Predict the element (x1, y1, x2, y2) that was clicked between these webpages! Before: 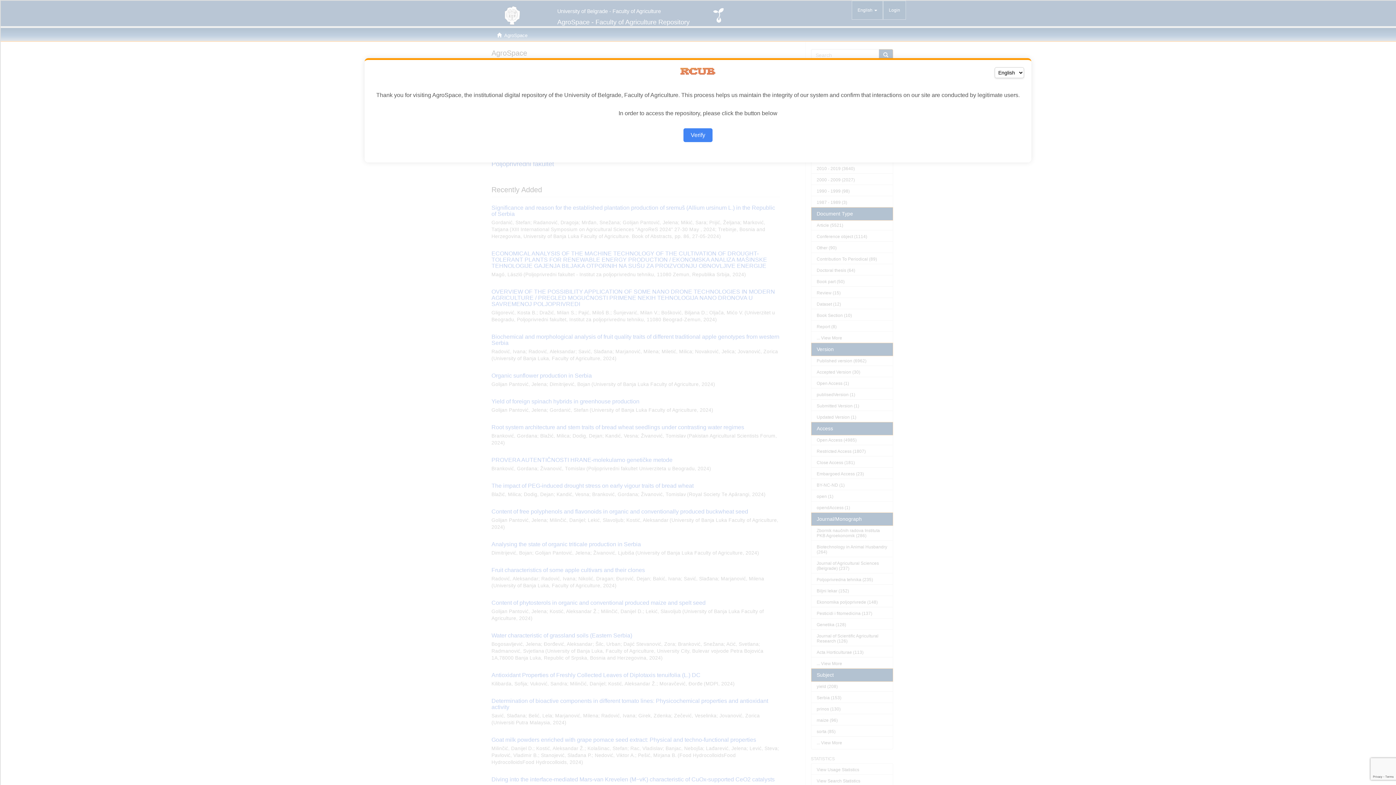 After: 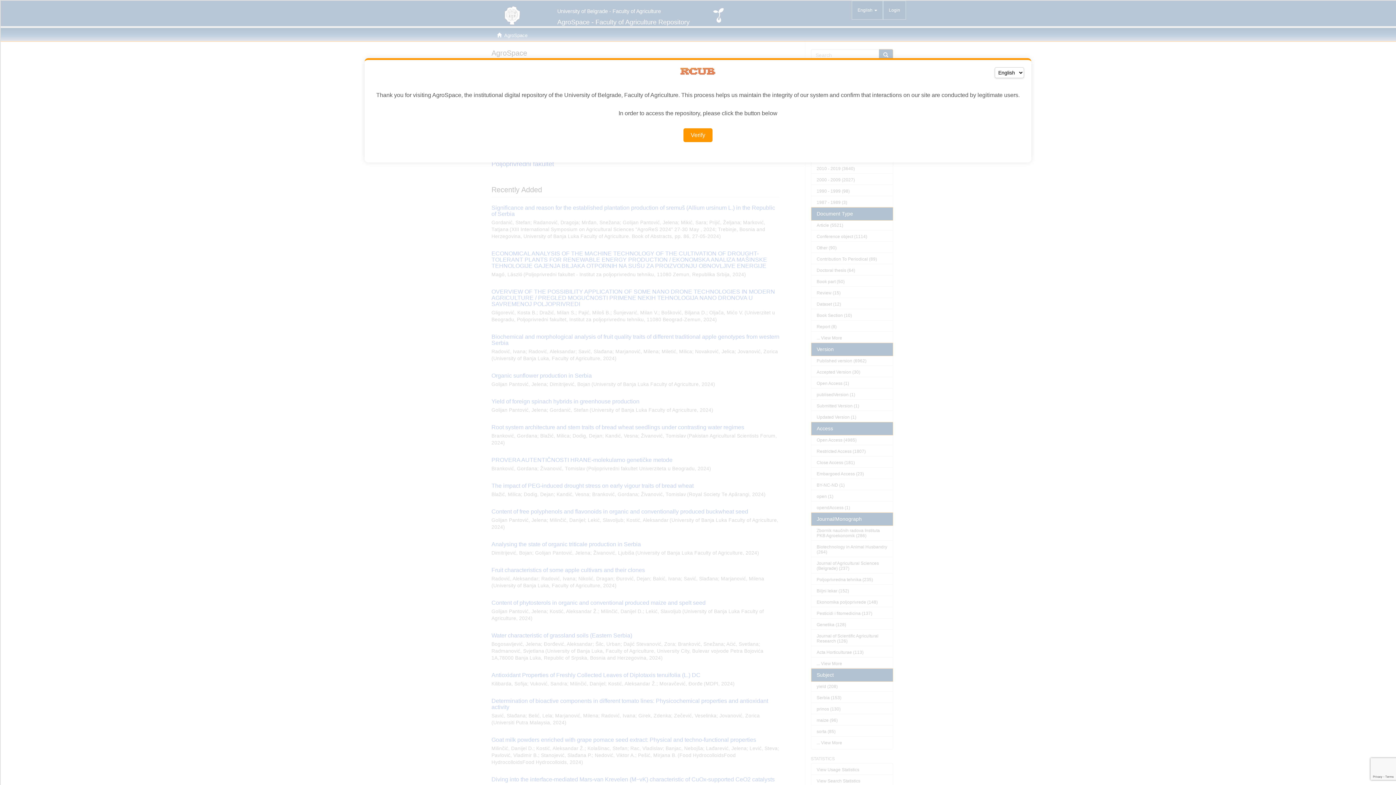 Action: bbox: (683, 128, 712, 142) label: Verify